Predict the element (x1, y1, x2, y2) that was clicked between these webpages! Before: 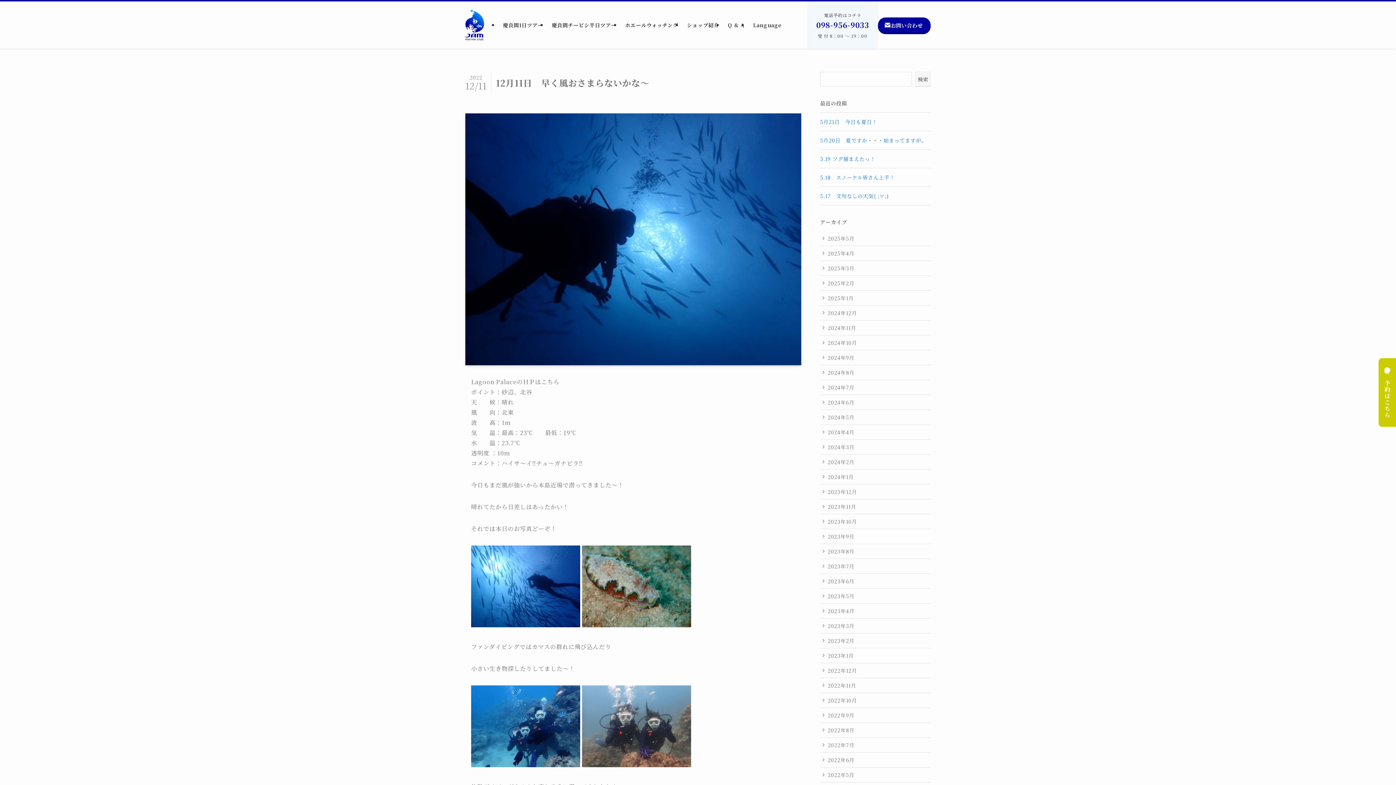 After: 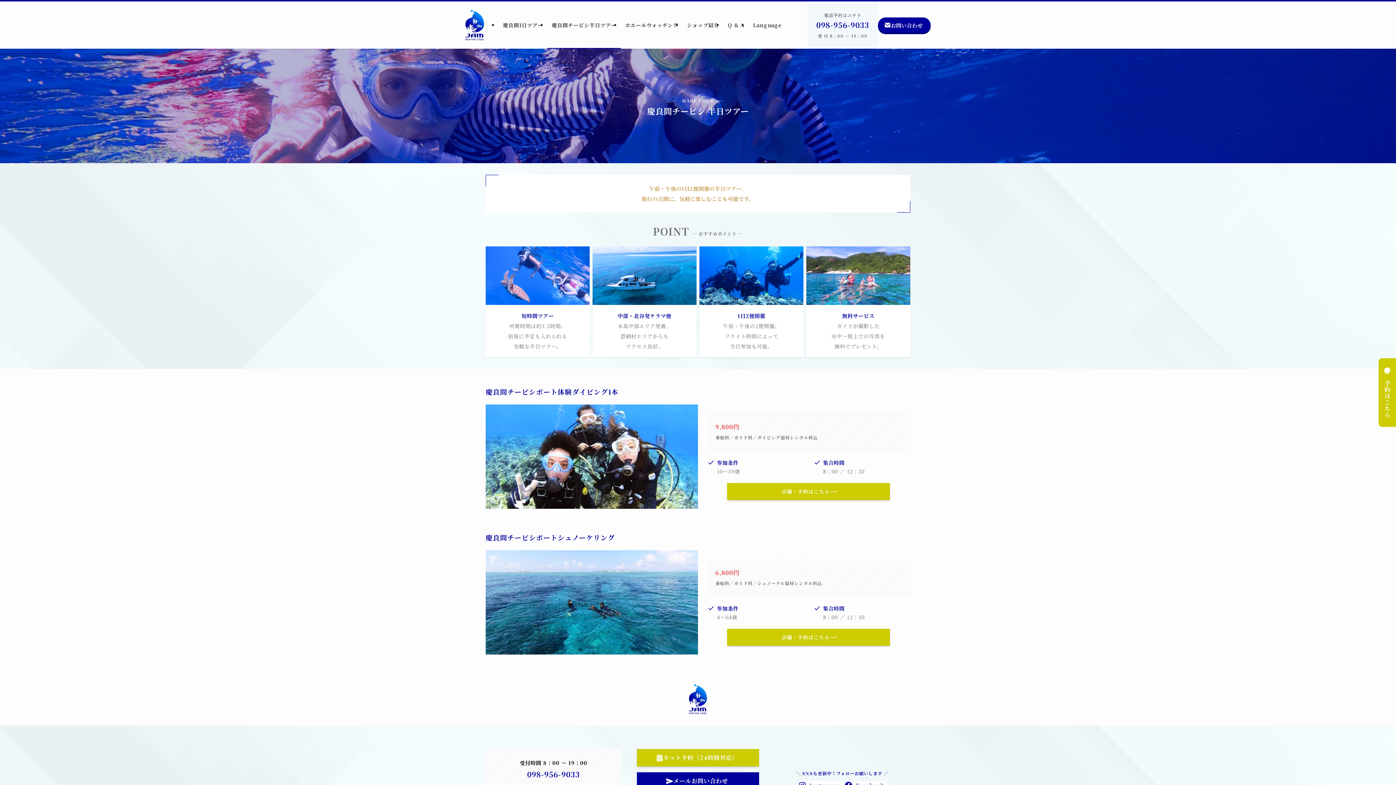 Action: bbox: (547, 1, 620, 48) label: 慶良間チービシ半日ツアー